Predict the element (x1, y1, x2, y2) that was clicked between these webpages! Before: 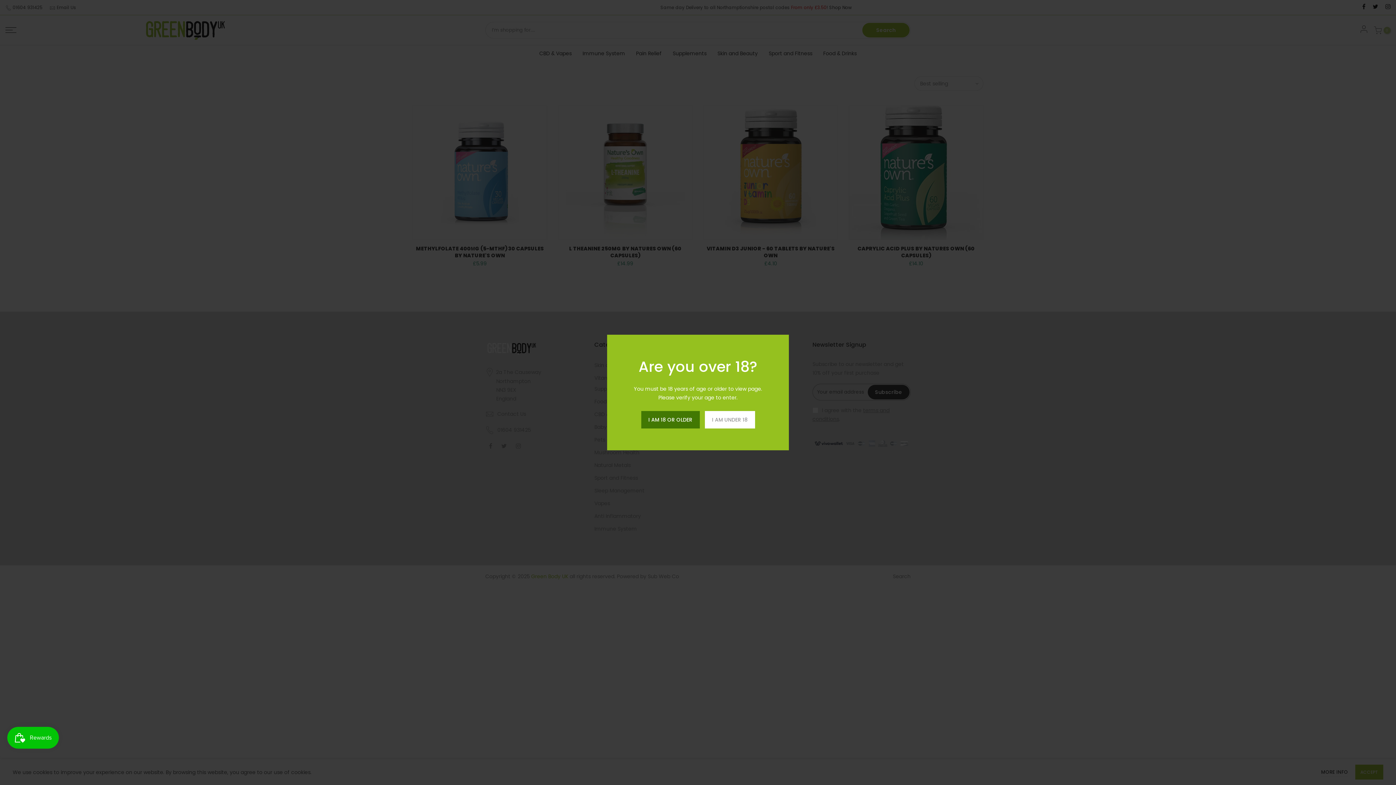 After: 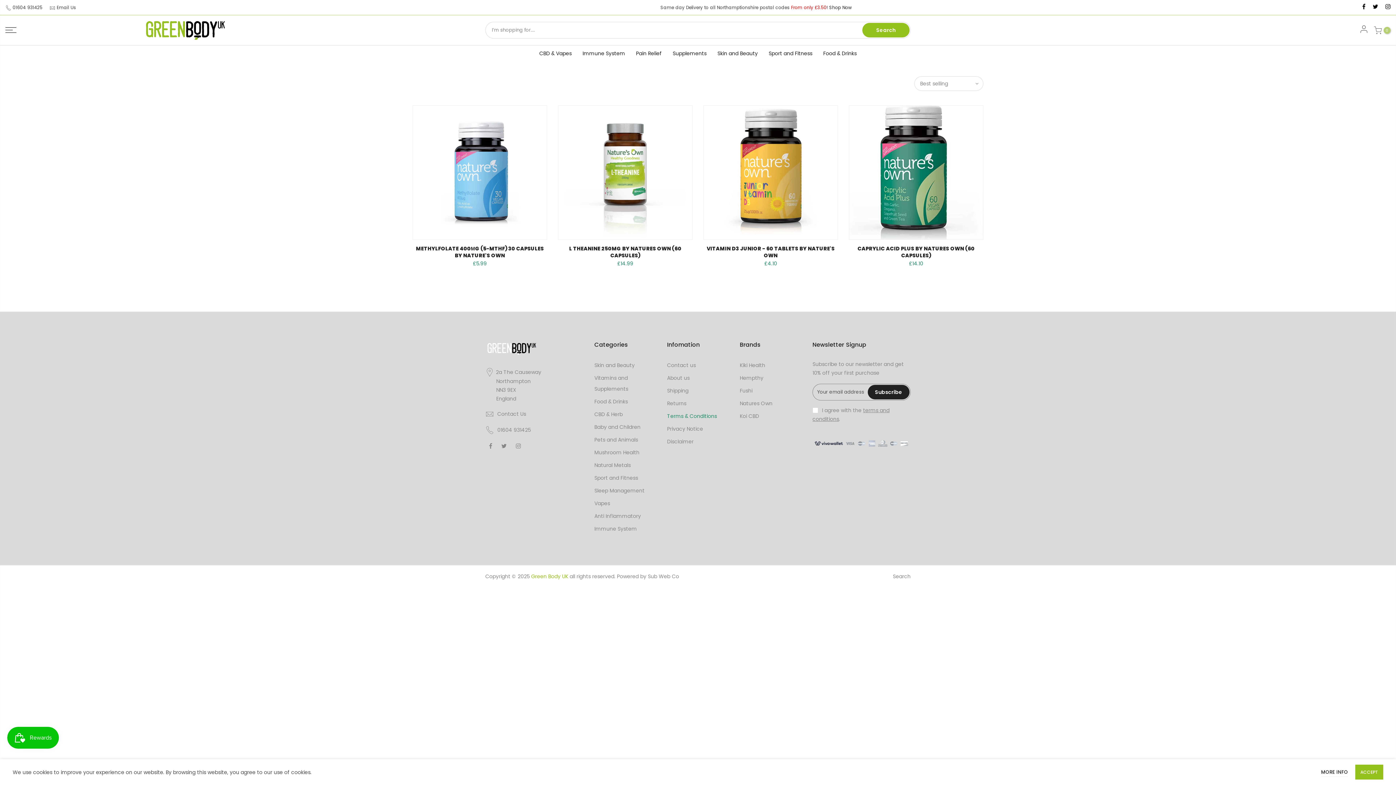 Action: label: I AM 18 OR OLDER bbox: (641, 411, 699, 428)